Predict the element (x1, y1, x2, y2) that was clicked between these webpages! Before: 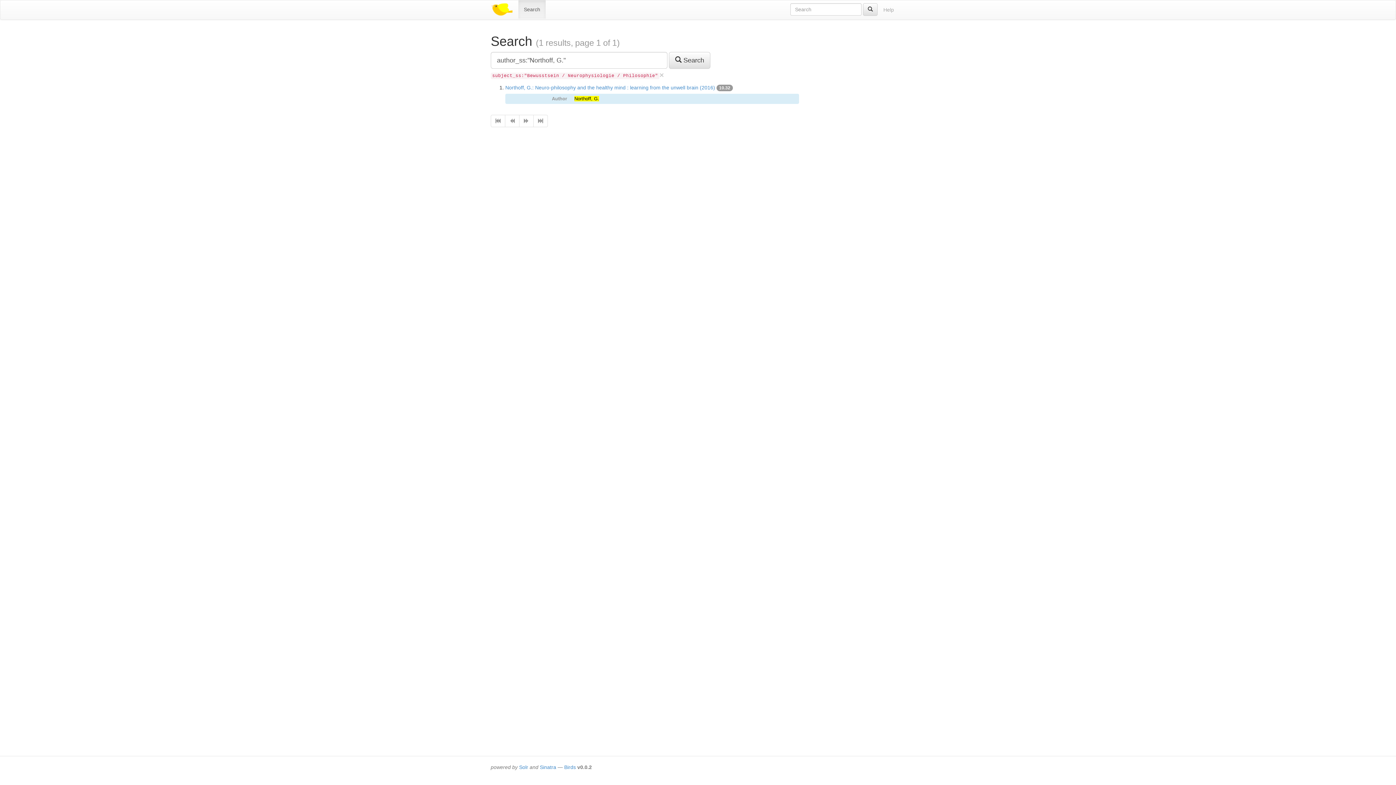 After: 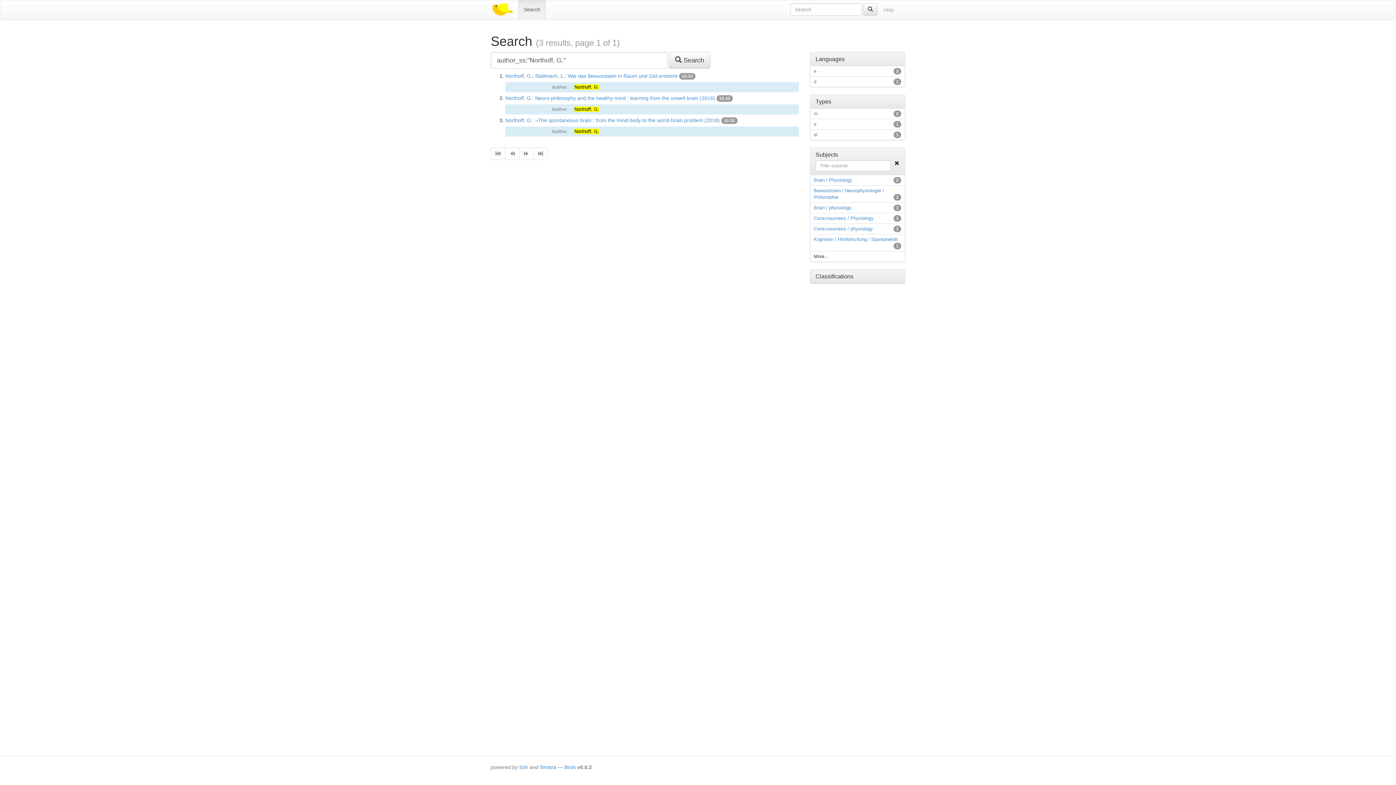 Action: bbox: (669, 52, 710, 68) label:  Search